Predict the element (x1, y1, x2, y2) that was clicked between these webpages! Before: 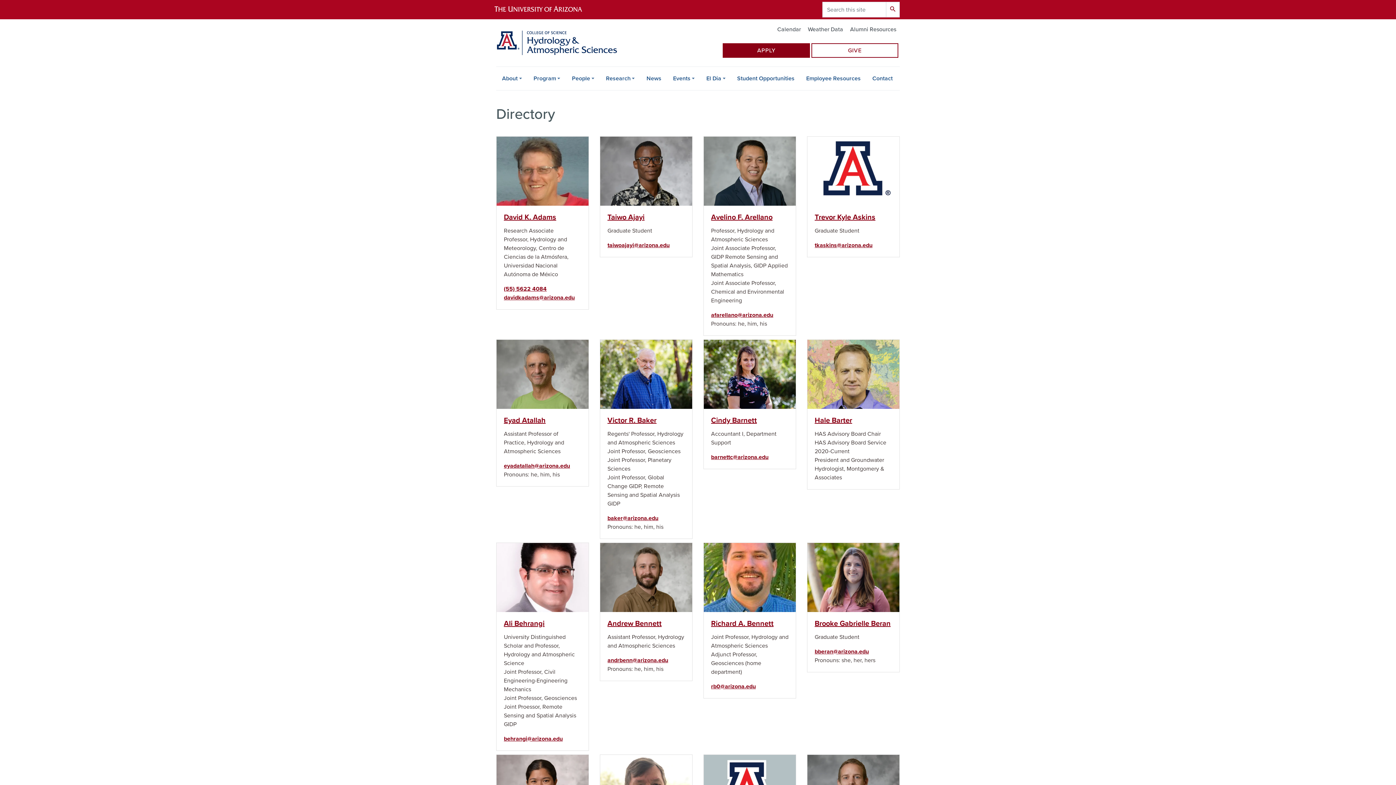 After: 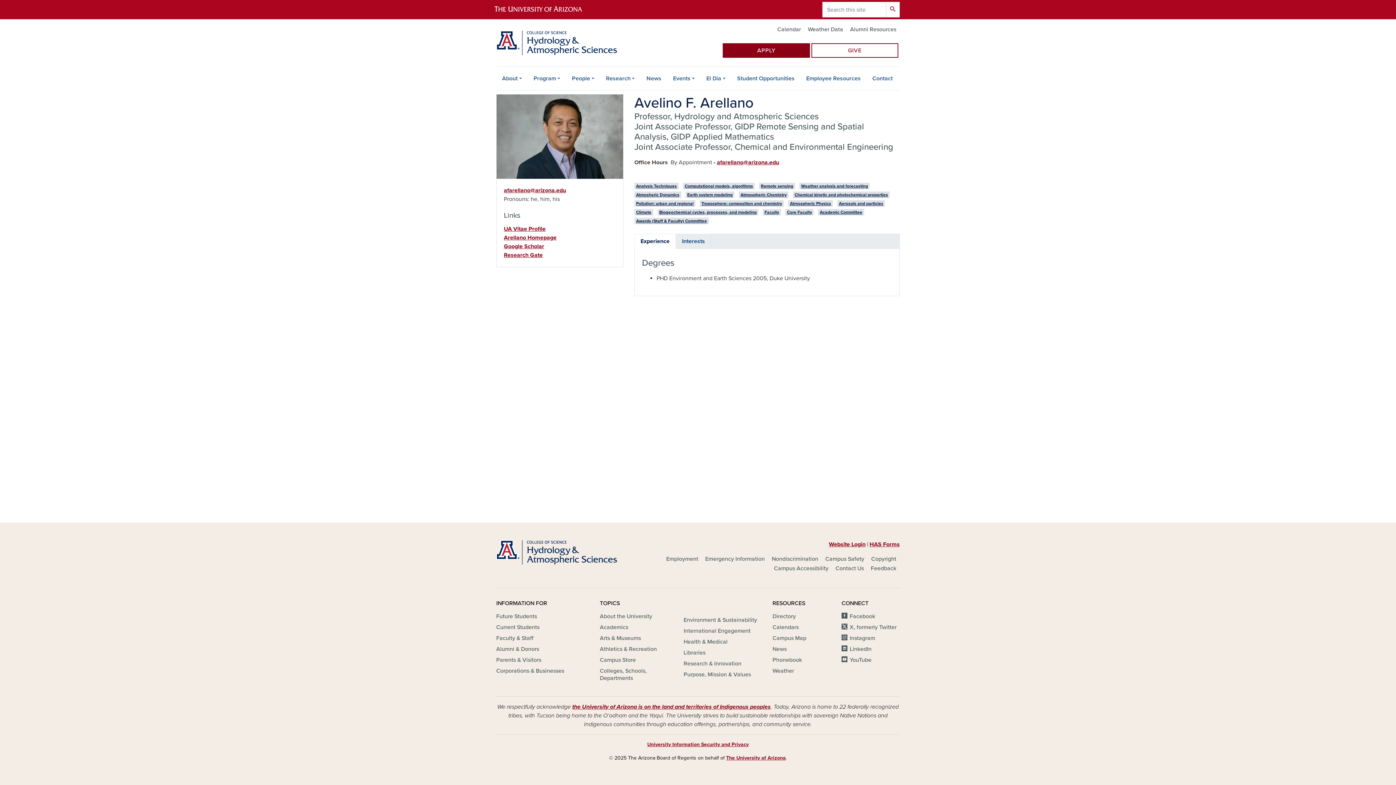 Action: bbox: (711, 212, 772, 221) label: Avelino F. Arellano